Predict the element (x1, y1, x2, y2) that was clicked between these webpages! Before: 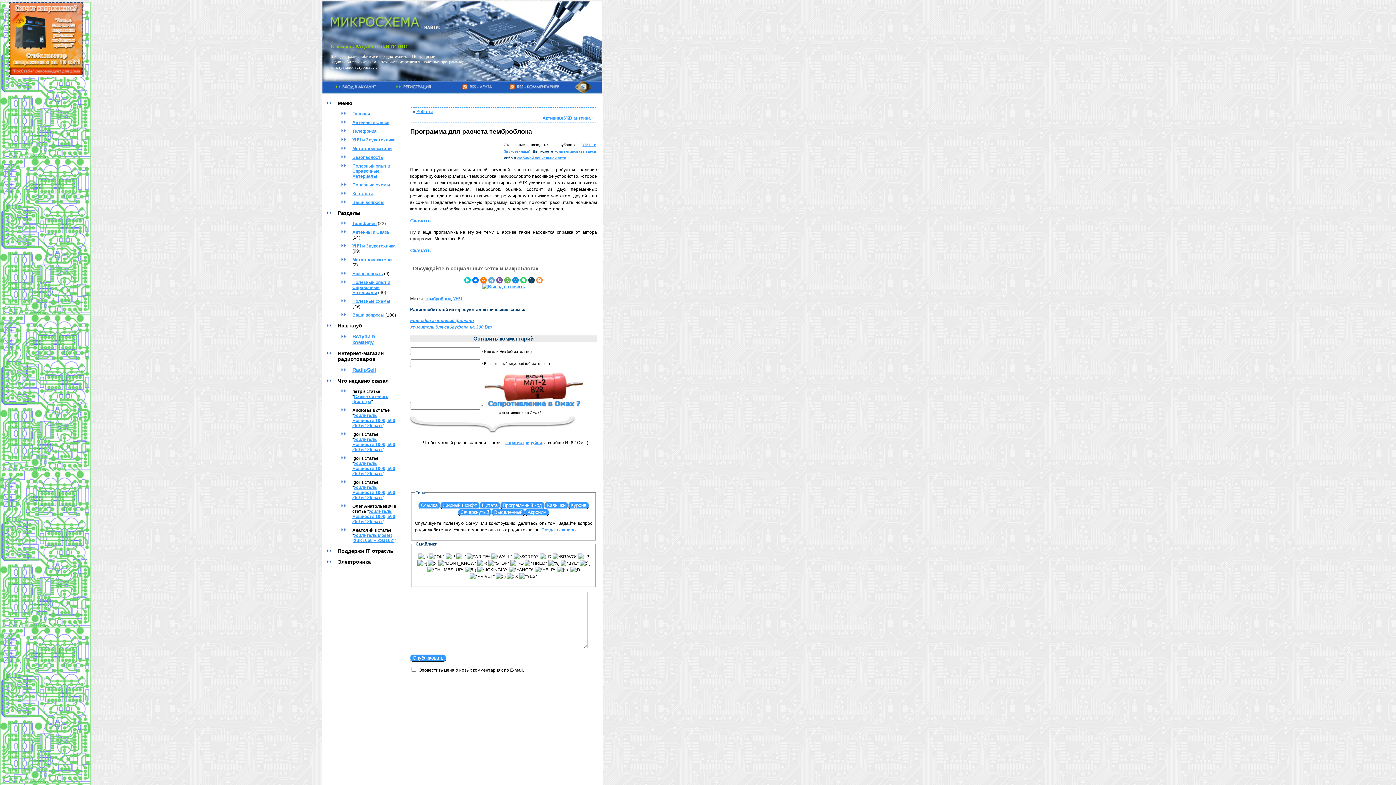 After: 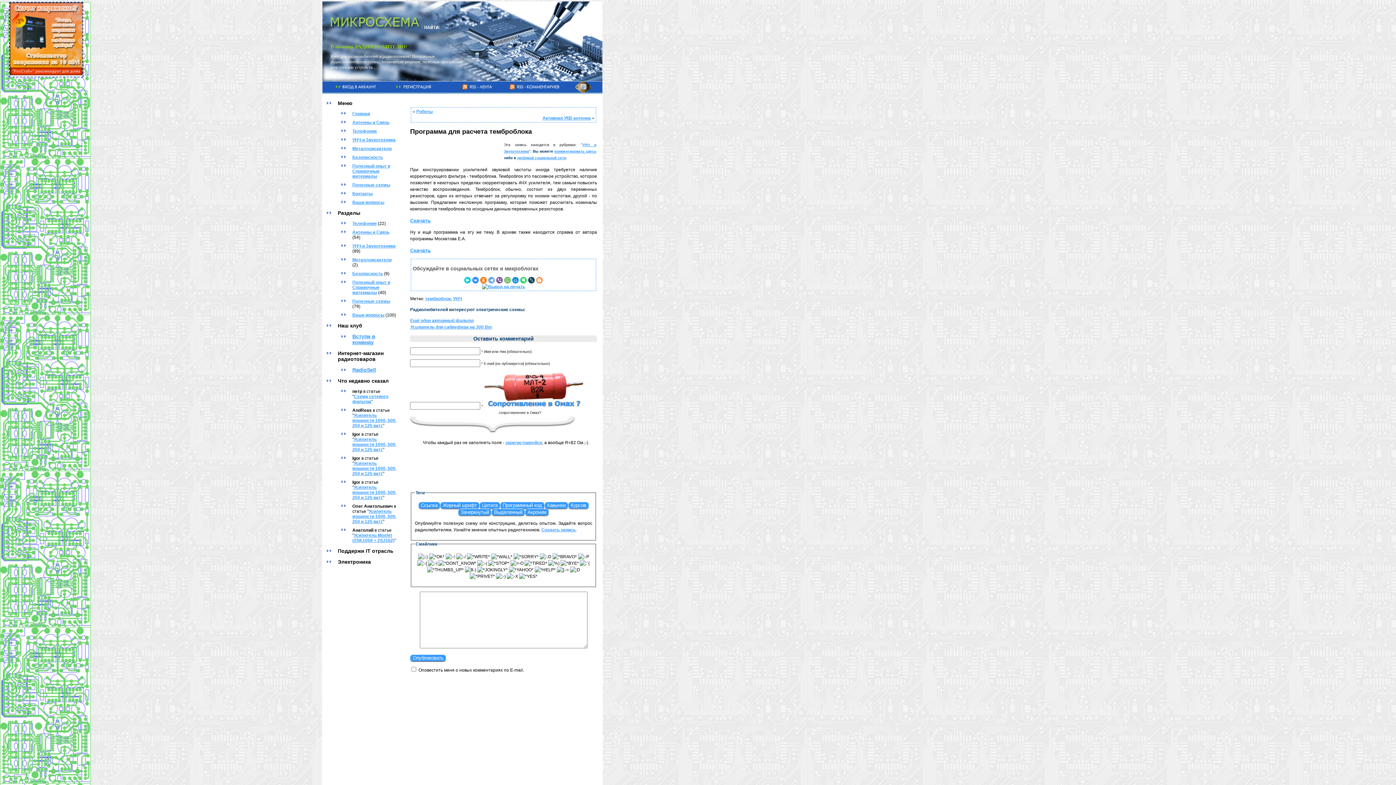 Action: bbox: (472, 277, 478, 283)